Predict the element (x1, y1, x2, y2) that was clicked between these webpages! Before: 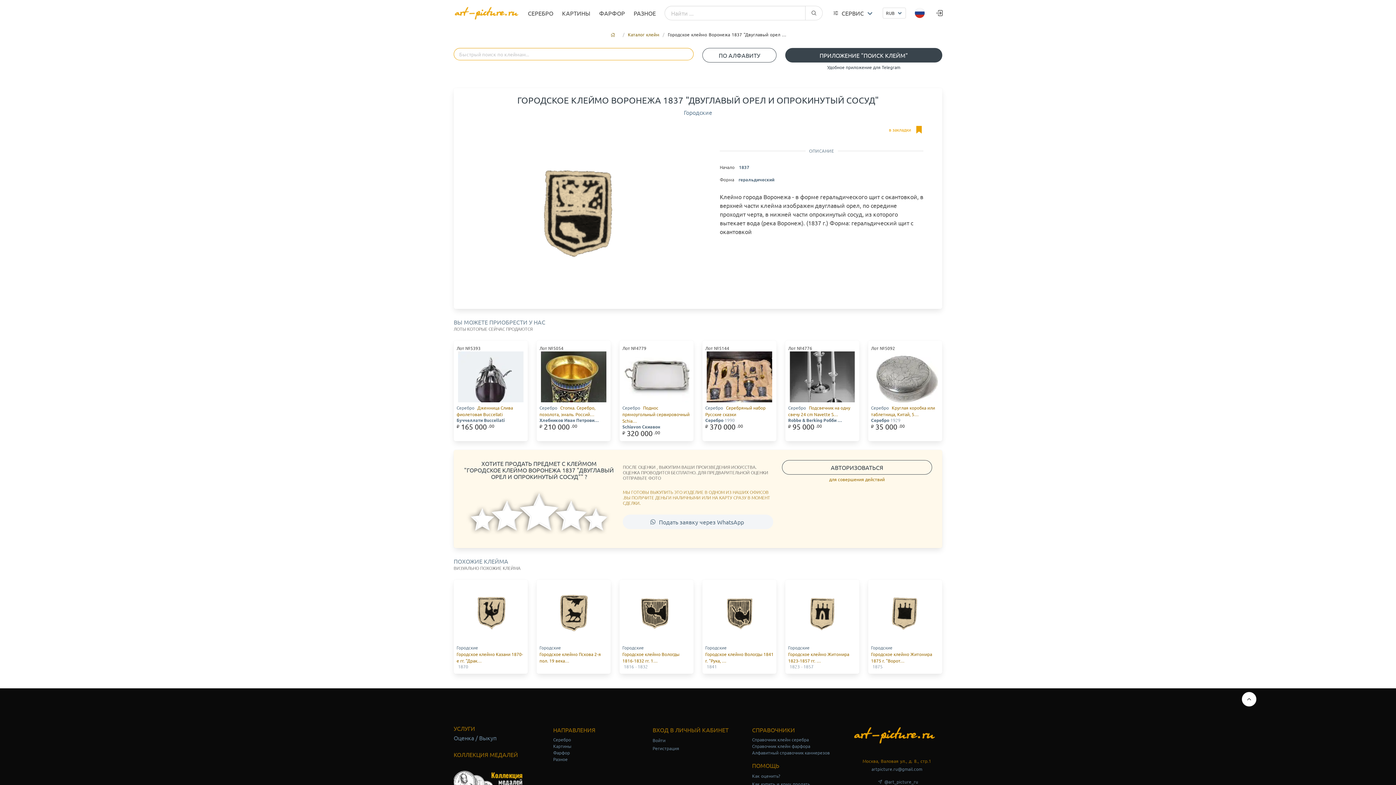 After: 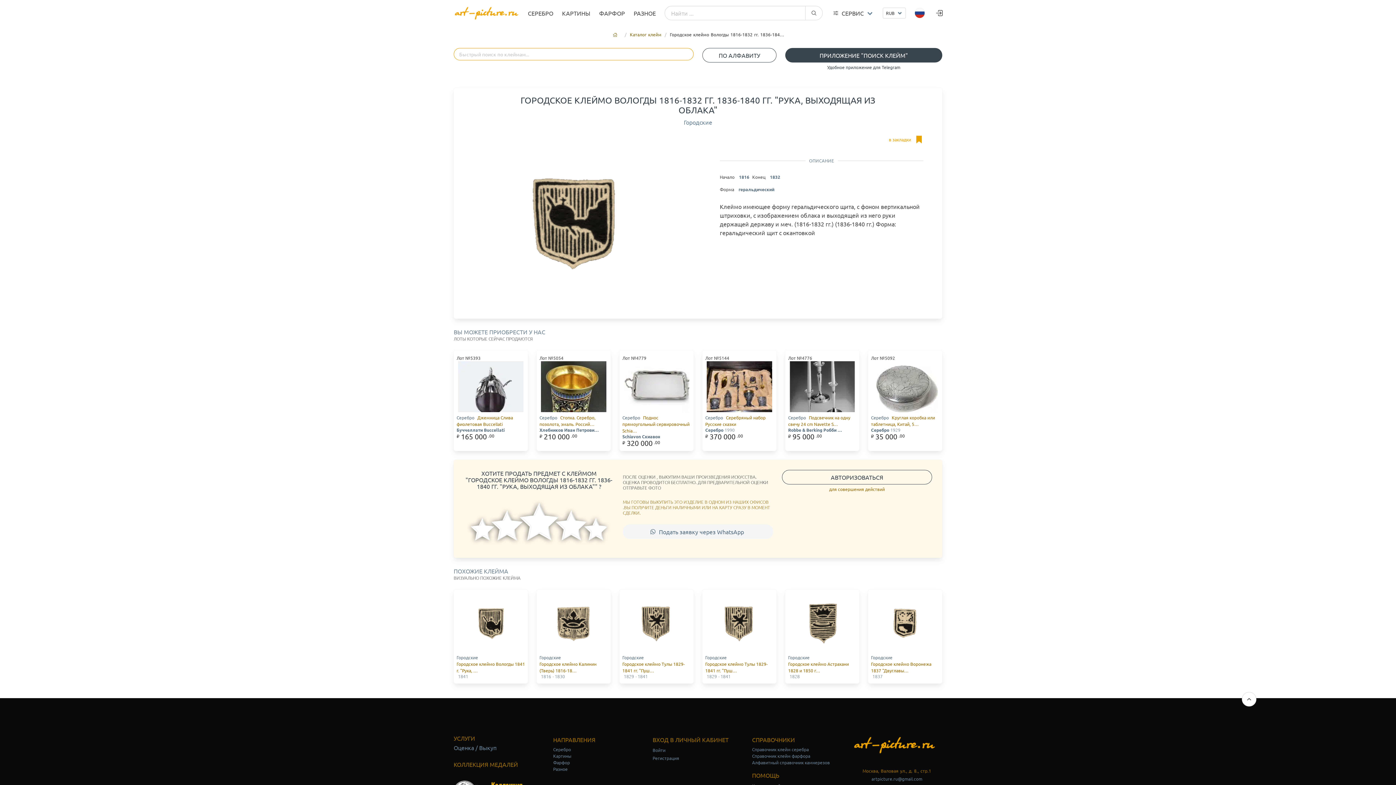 Action: label: Городские
Городское клеймо Вологды 1816-1832 гг. 1…

1816- 1832 bbox: (619, 580, 693, 674)